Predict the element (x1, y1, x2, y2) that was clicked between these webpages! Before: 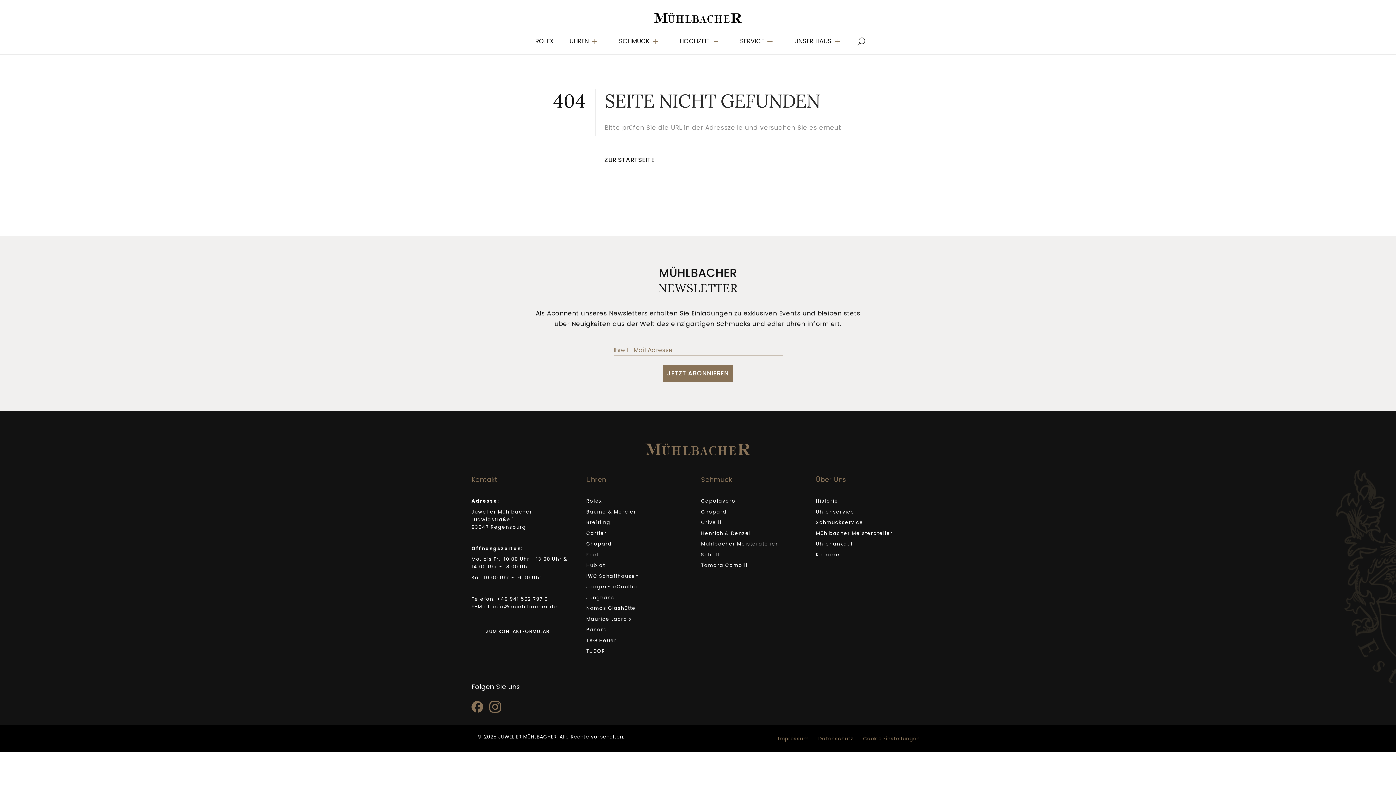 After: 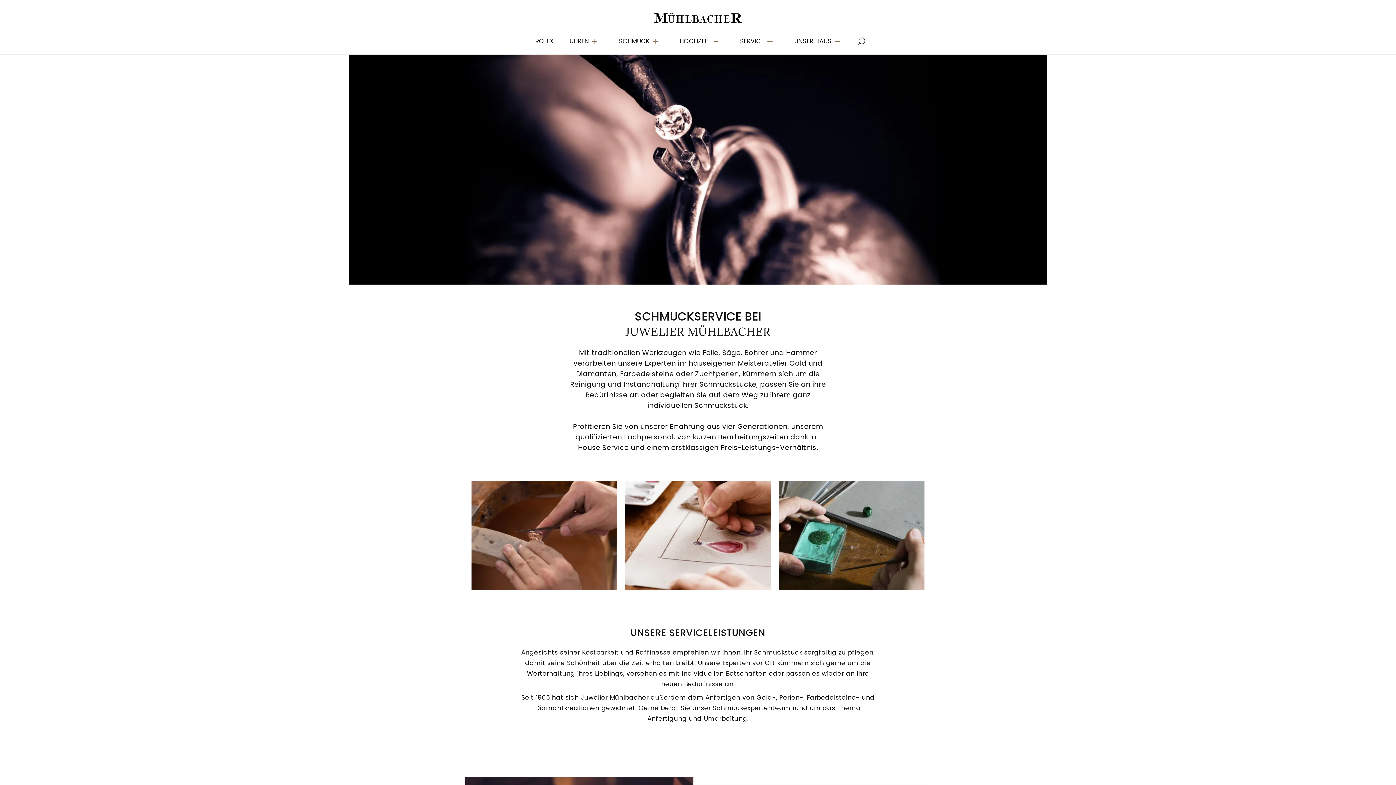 Action: bbox: (816, 519, 863, 526) label: Schmuckservice